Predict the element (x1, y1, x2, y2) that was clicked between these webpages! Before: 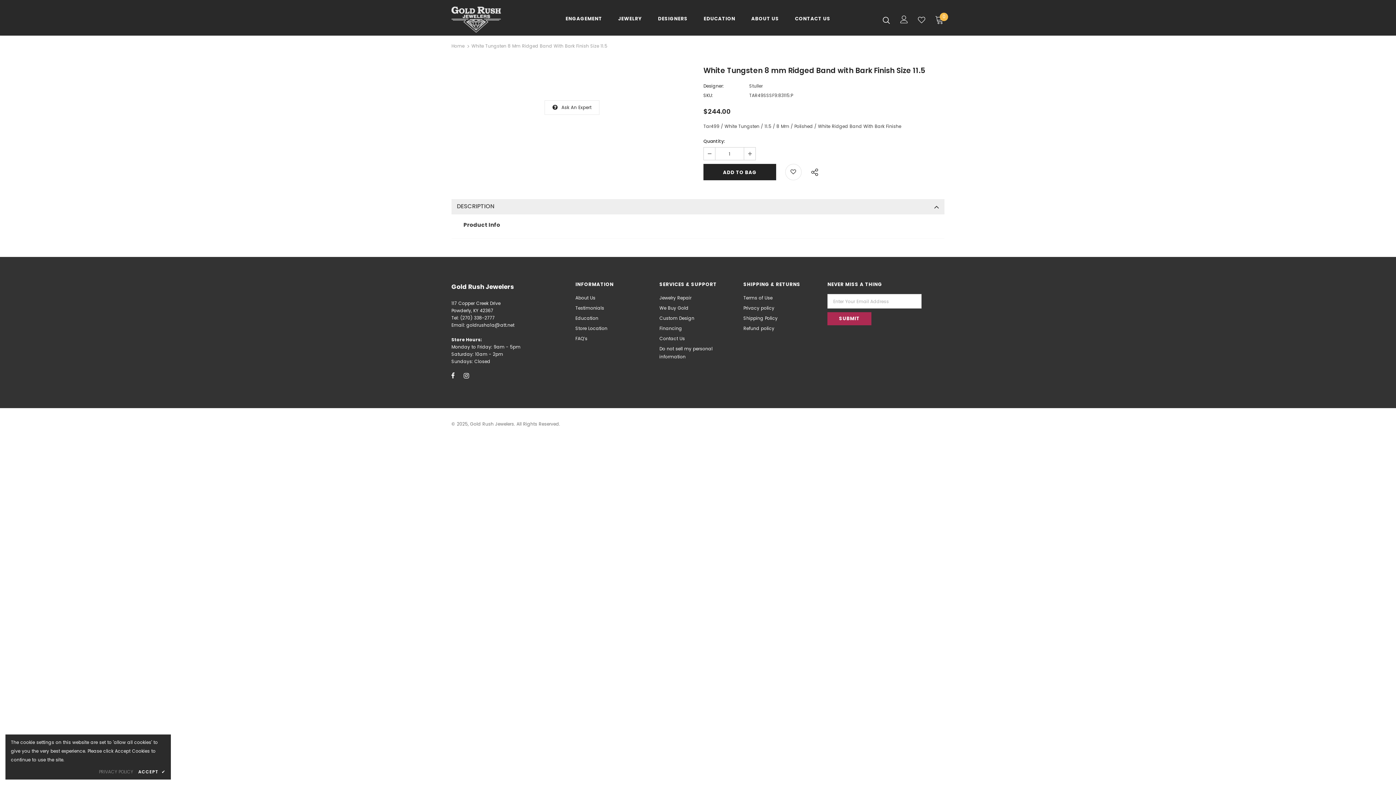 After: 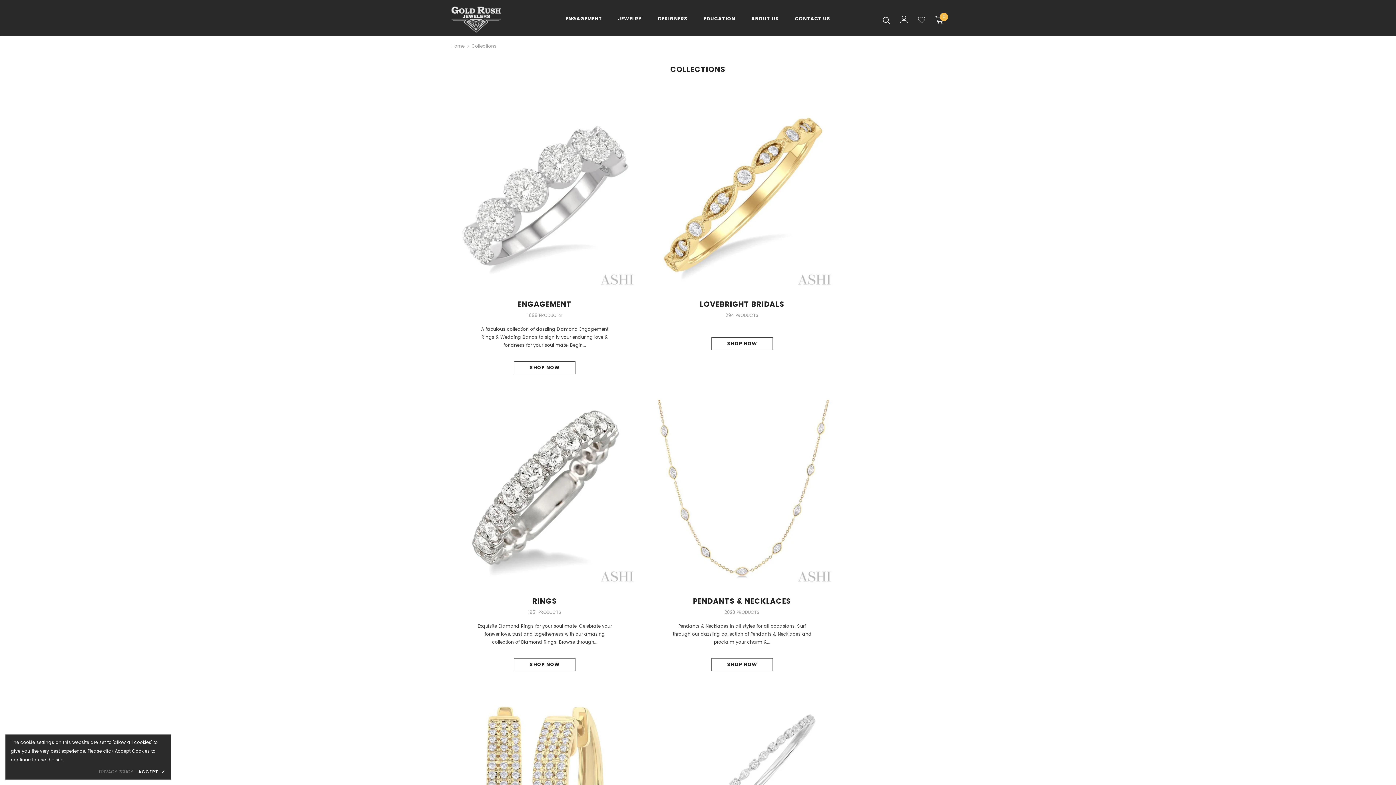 Action: bbox: (618, 10, 642, 30) label: JEWELRY